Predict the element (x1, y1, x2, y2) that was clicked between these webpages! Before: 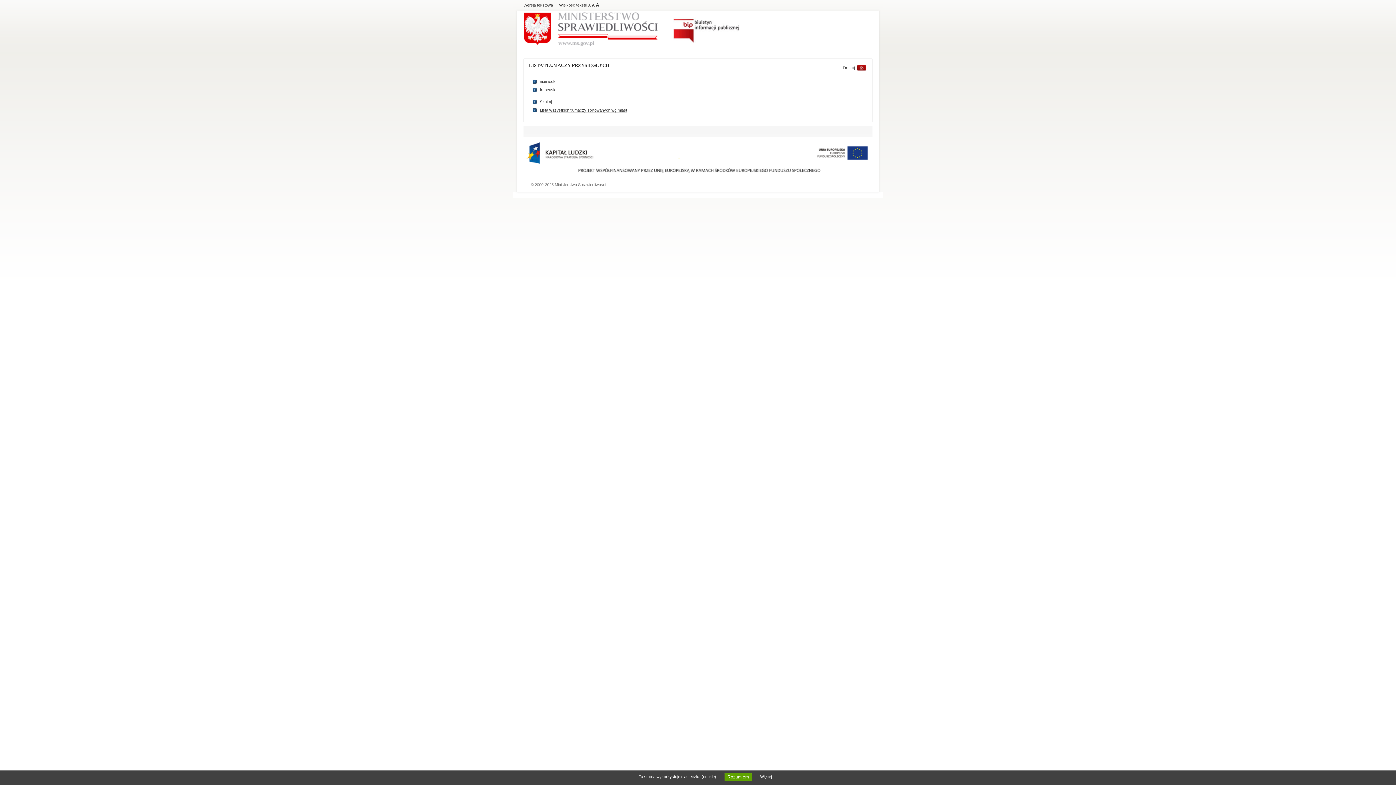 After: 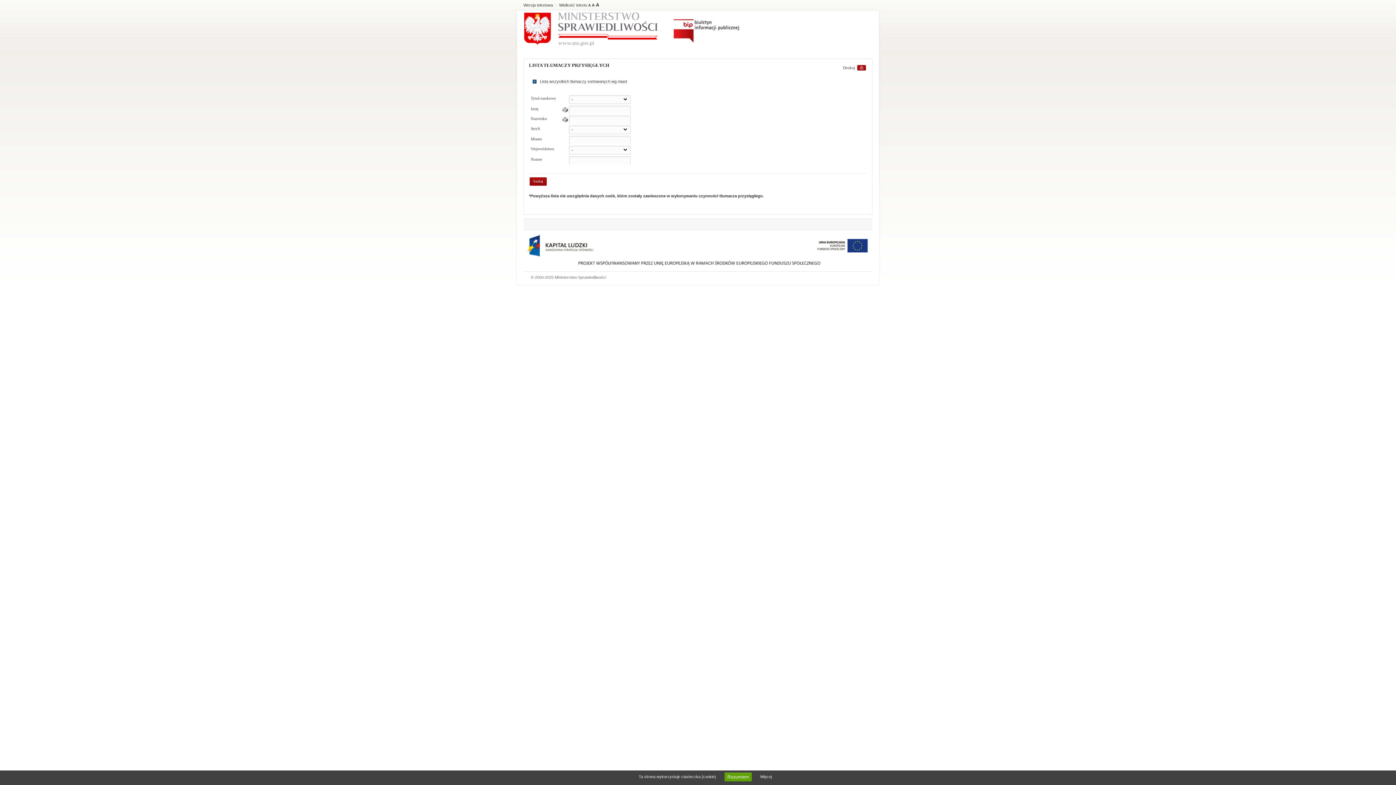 Action: label: Szukaj bbox: (540, 99, 552, 104)